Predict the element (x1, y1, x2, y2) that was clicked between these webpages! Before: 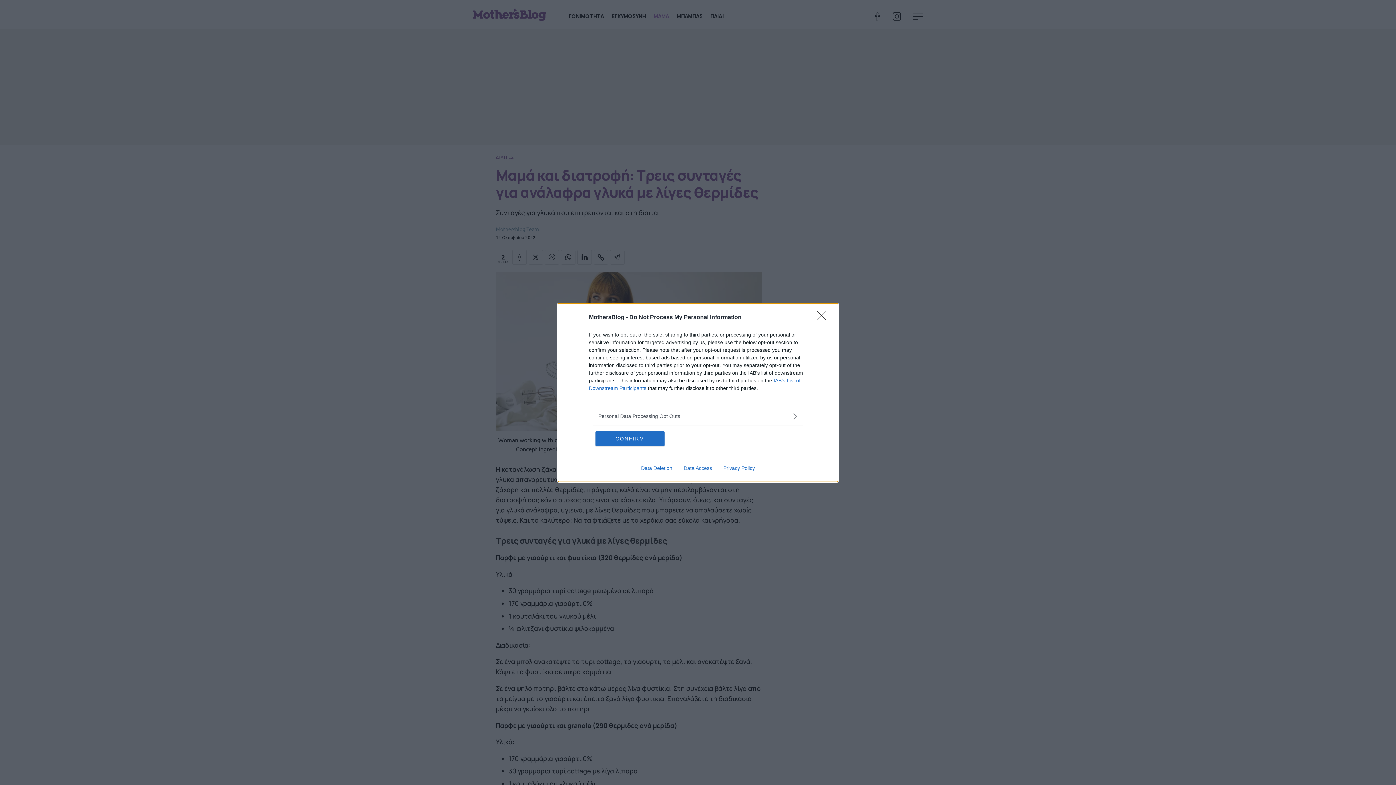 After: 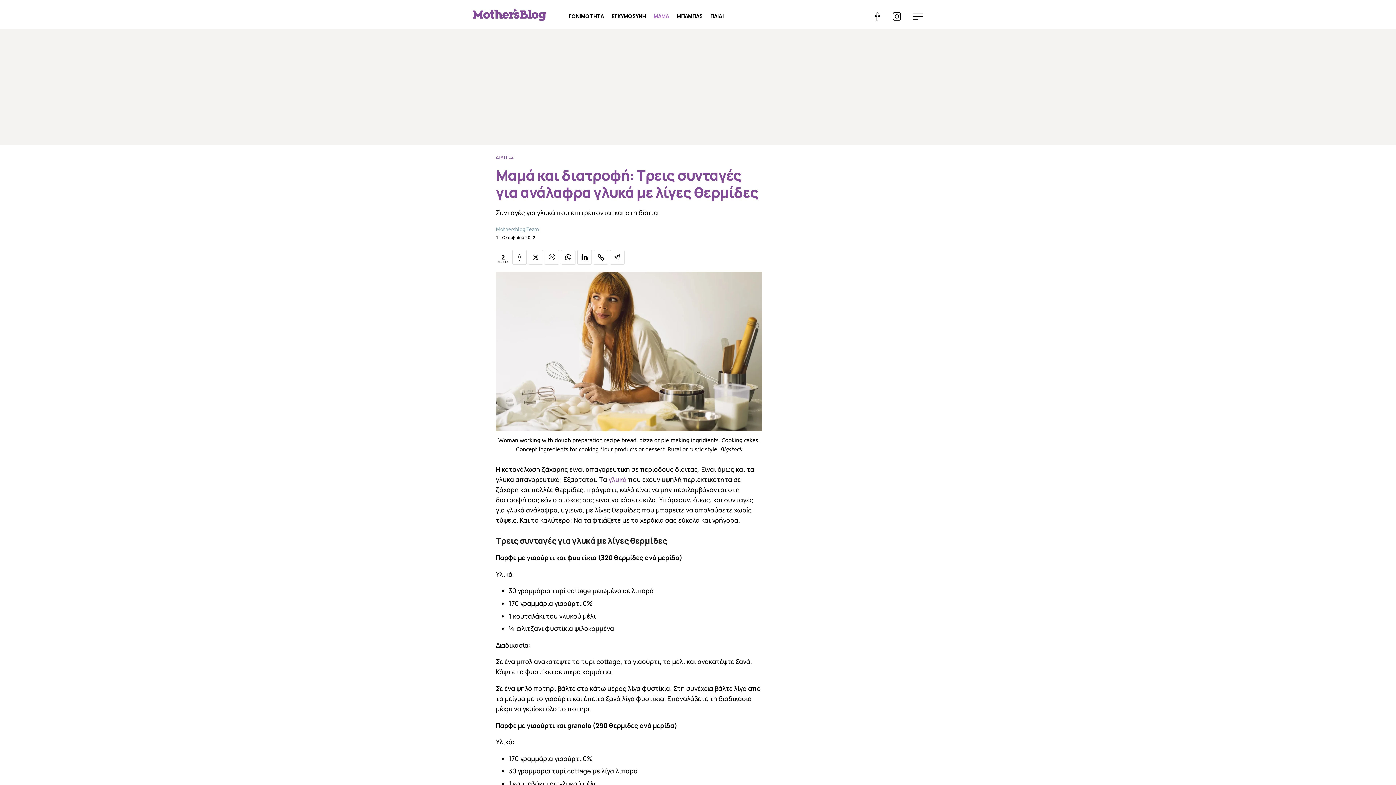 Action: bbox: (595, 431, 664, 446) label: CONFIRM